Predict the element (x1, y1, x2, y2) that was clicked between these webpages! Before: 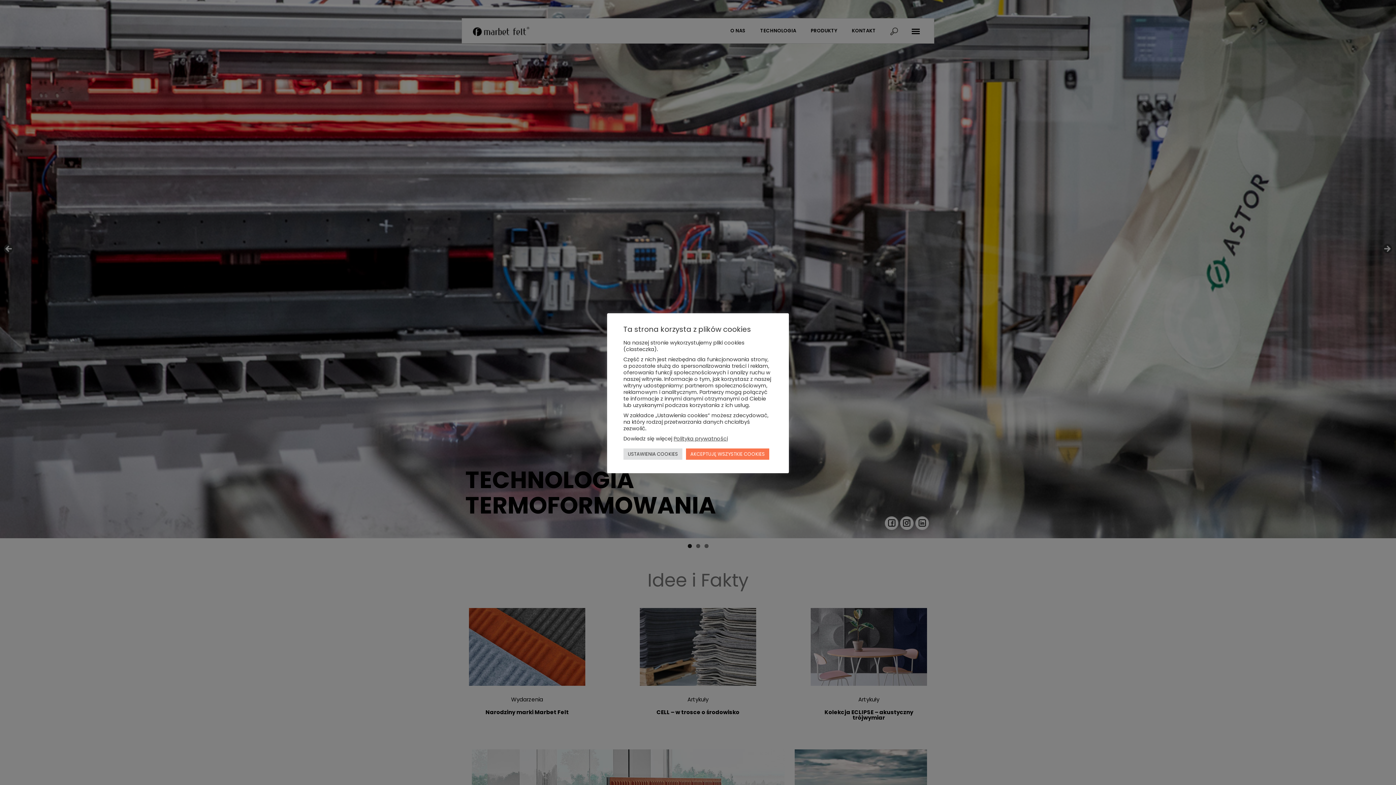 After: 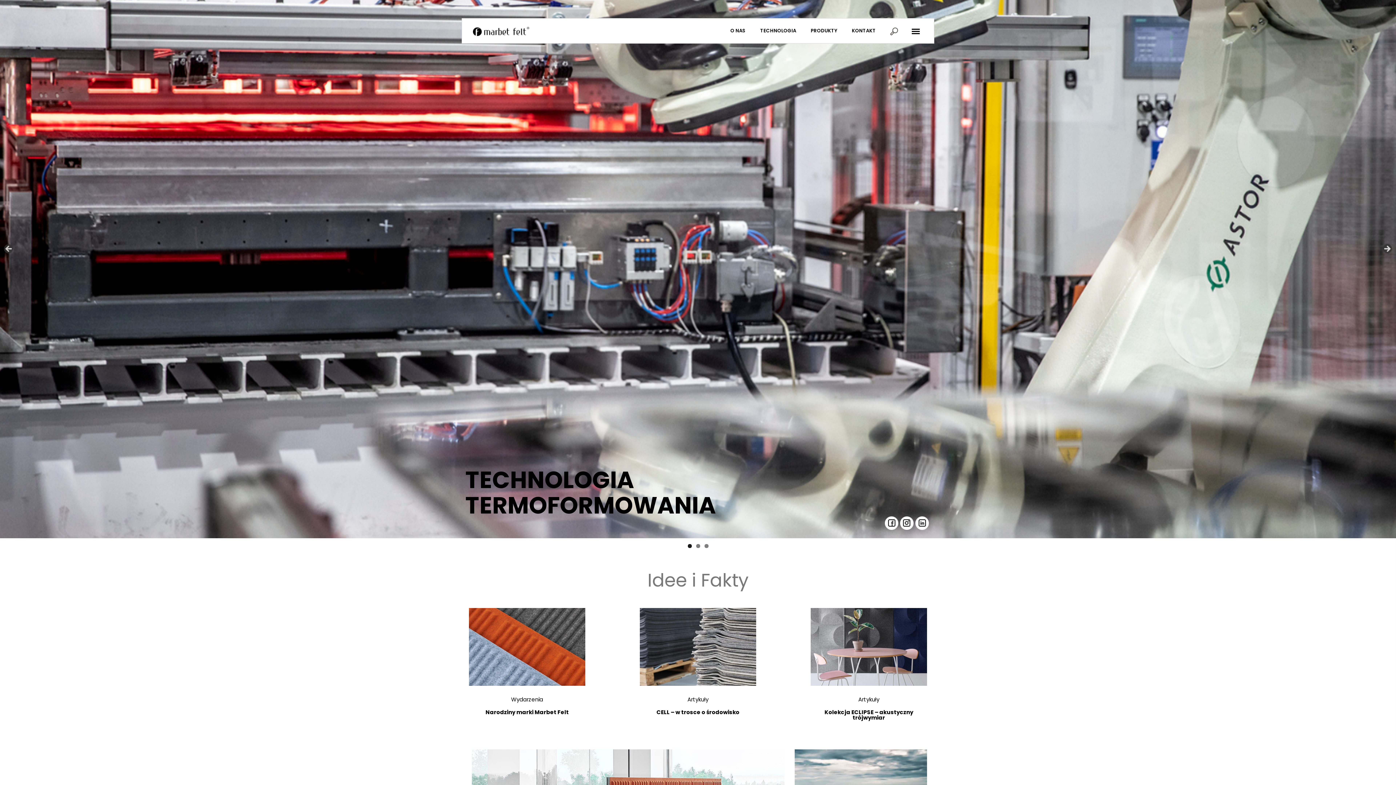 Action: label: AKCEPTUJĘ WSZYSTKIE COOKIES bbox: (686, 448, 769, 460)